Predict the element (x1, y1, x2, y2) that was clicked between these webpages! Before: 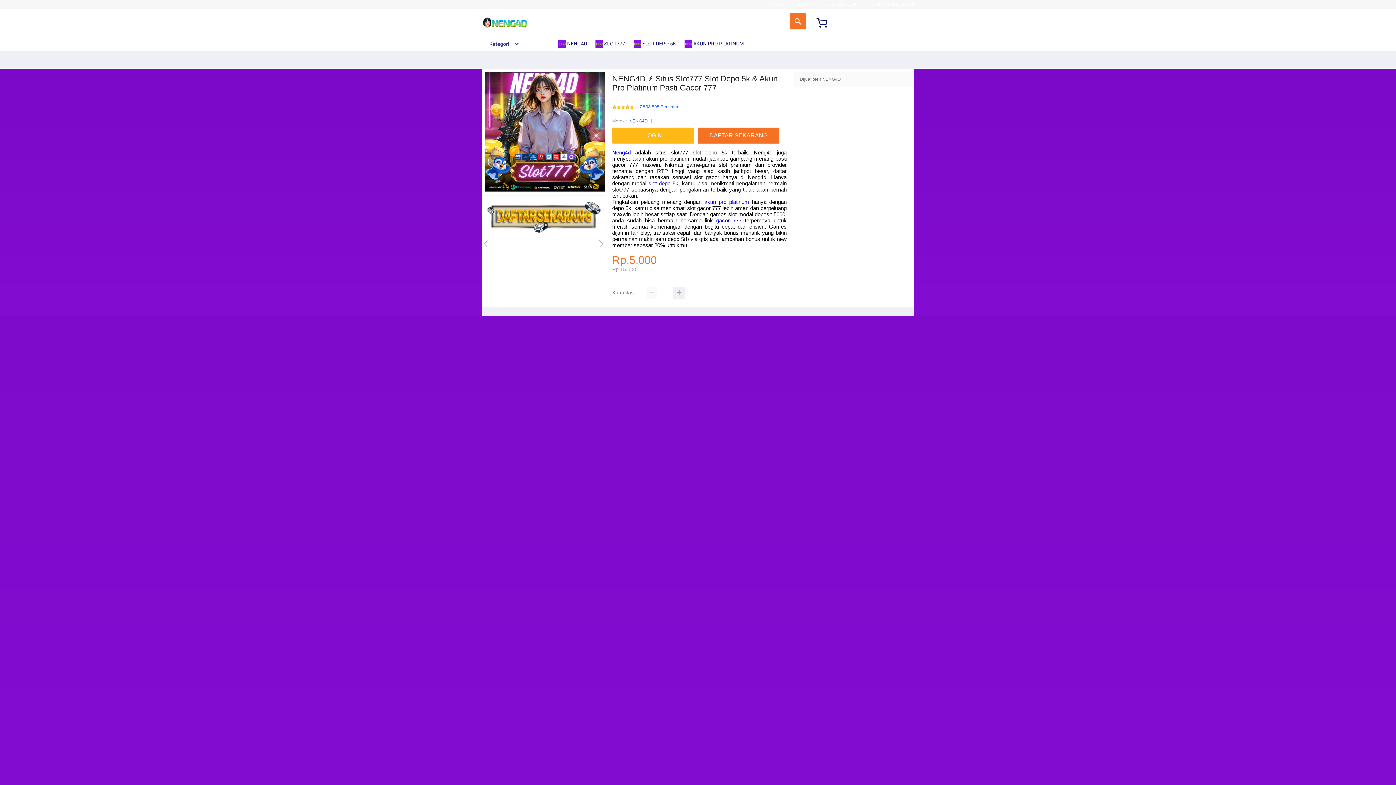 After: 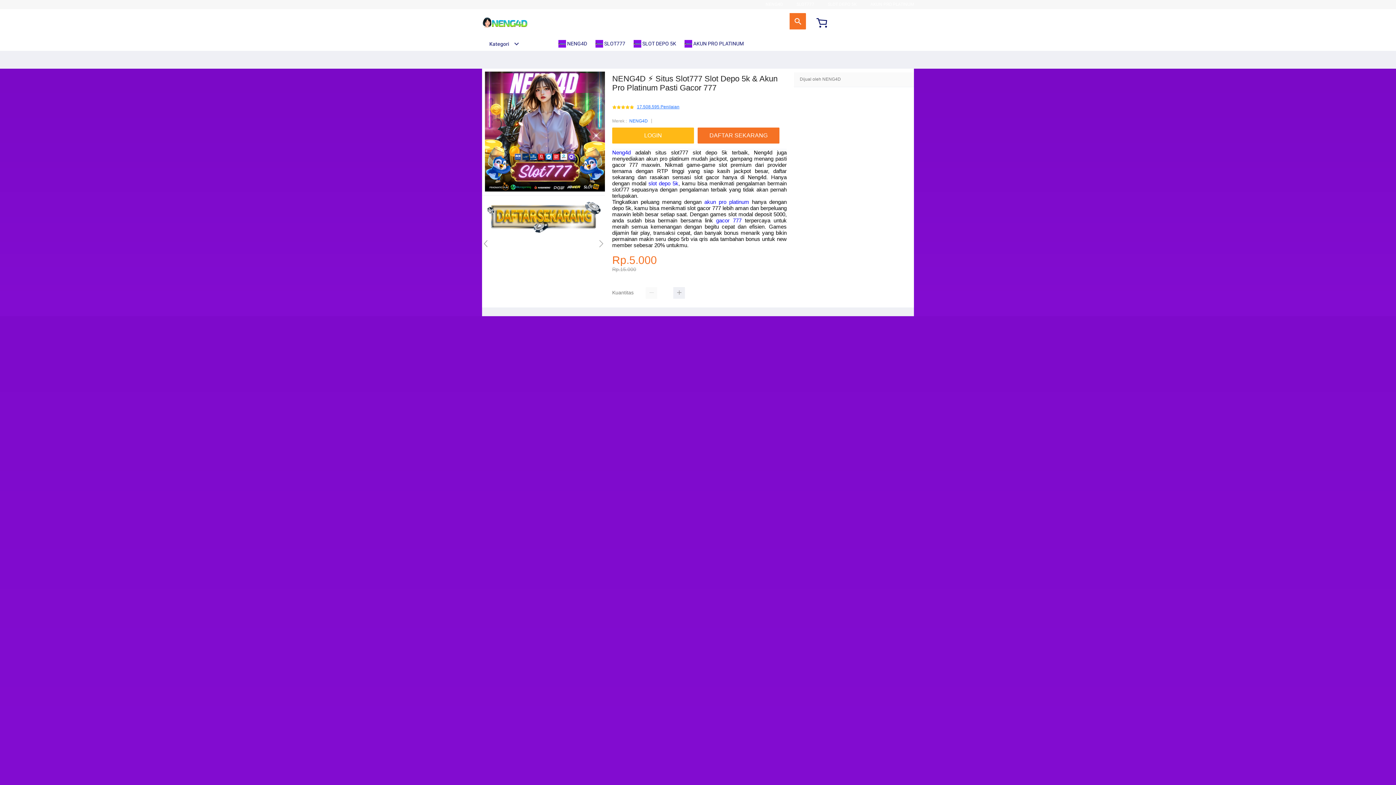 Action: label: 17.508.595 Penilaian bbox: (637, 104, 679, 109)